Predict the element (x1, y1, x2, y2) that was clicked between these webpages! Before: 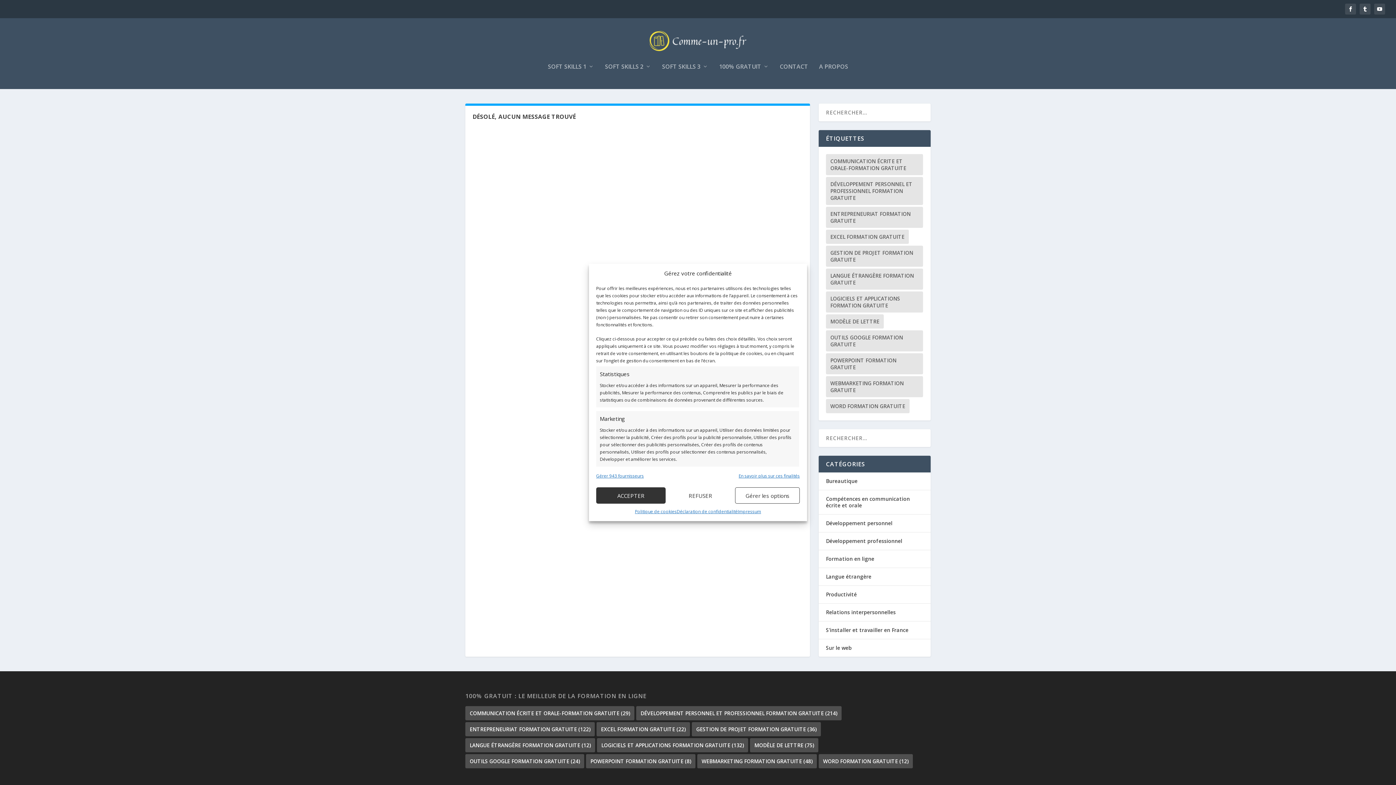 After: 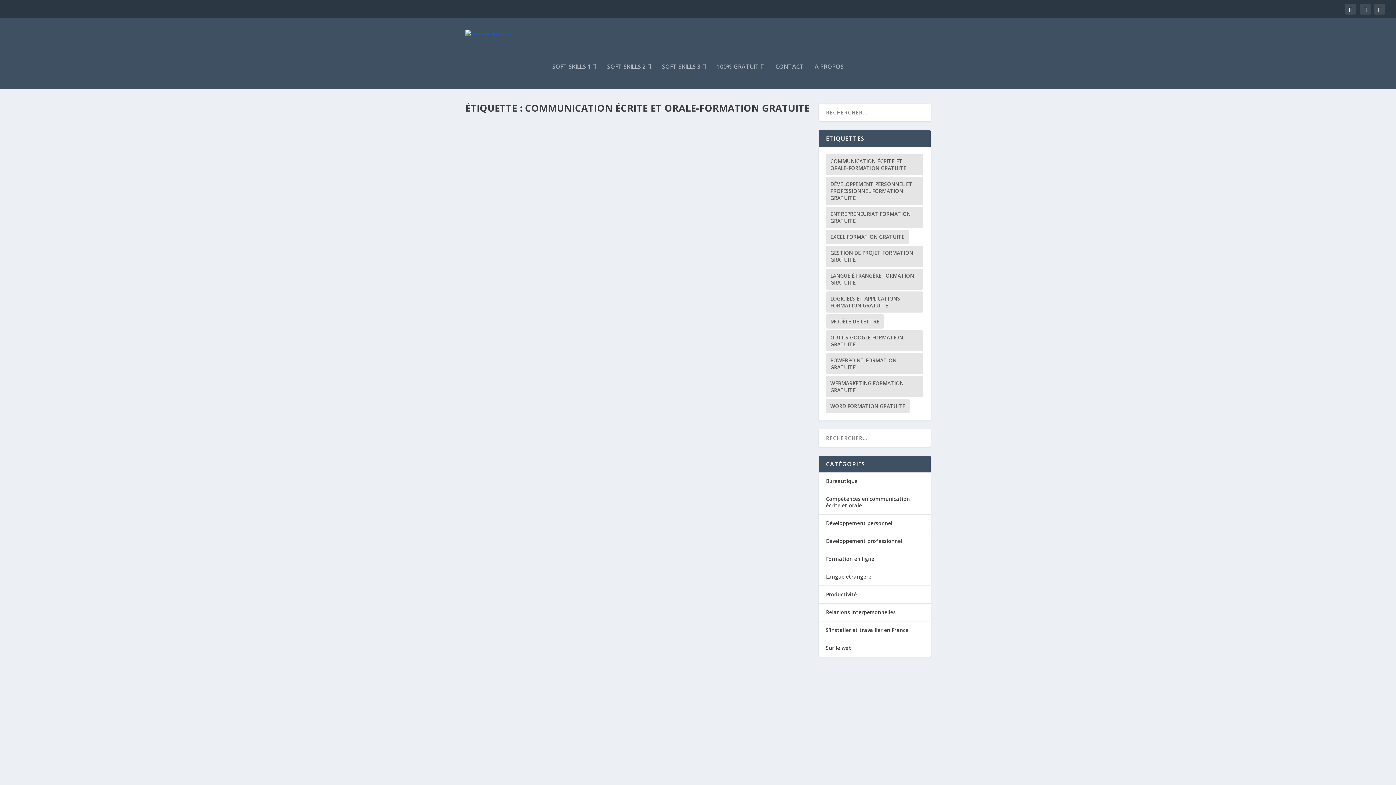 Action: bbox: (826, 154, 923, 175) label: communication écrite et orale-formation gratuite (29 éléments)